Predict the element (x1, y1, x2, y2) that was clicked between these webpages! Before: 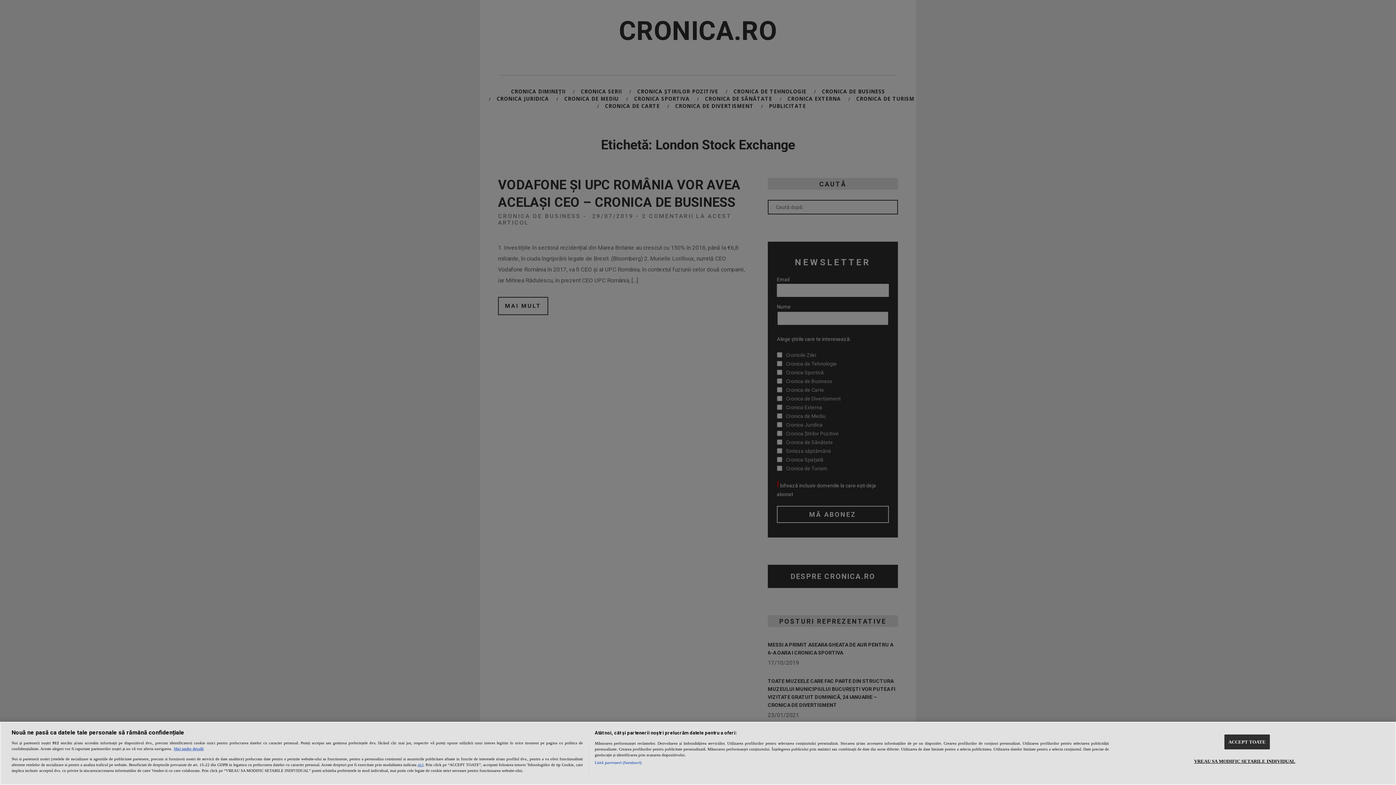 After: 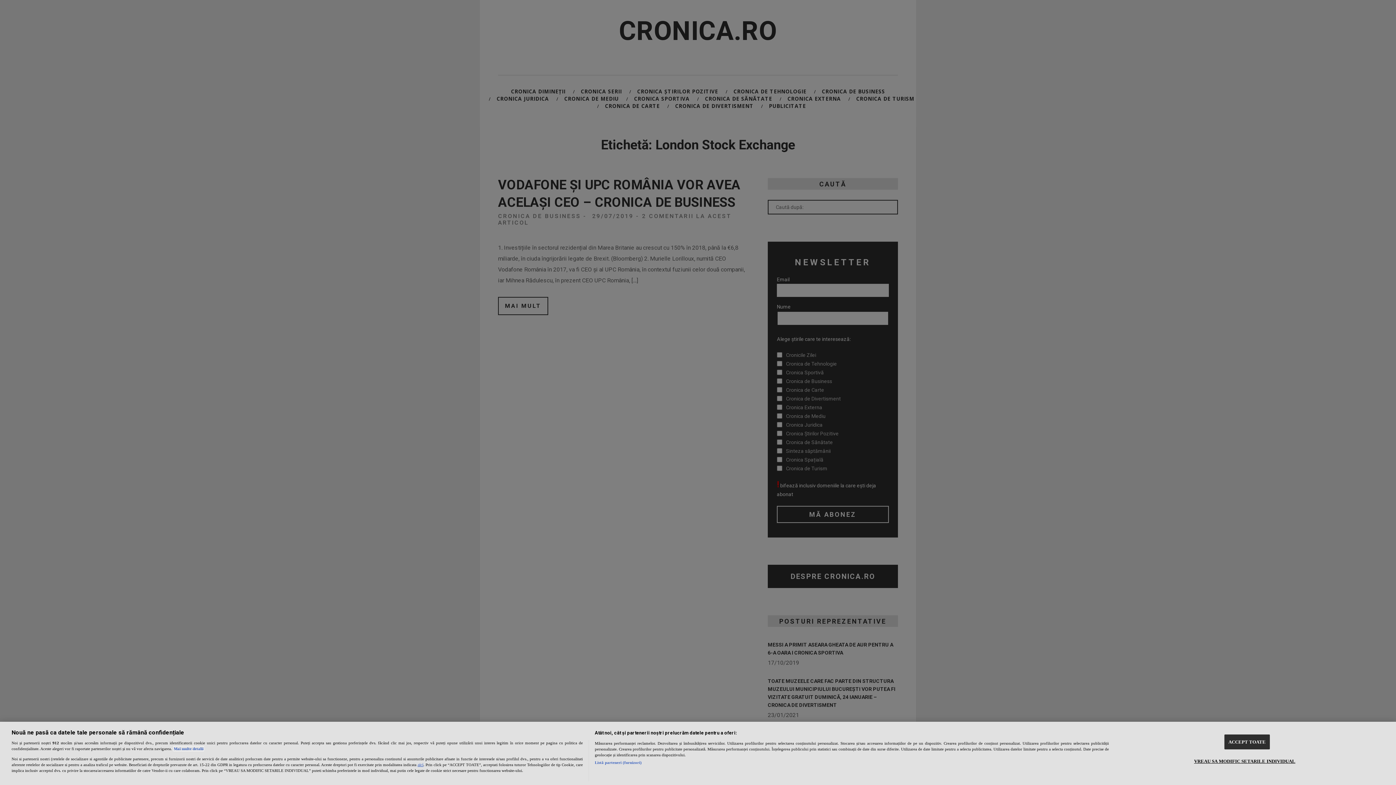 Action: label: Mai multe informații despre confidențialitatea datelor dvs., se deschide într-o fereastră nouă bbox: (173, 747, 203, 751)